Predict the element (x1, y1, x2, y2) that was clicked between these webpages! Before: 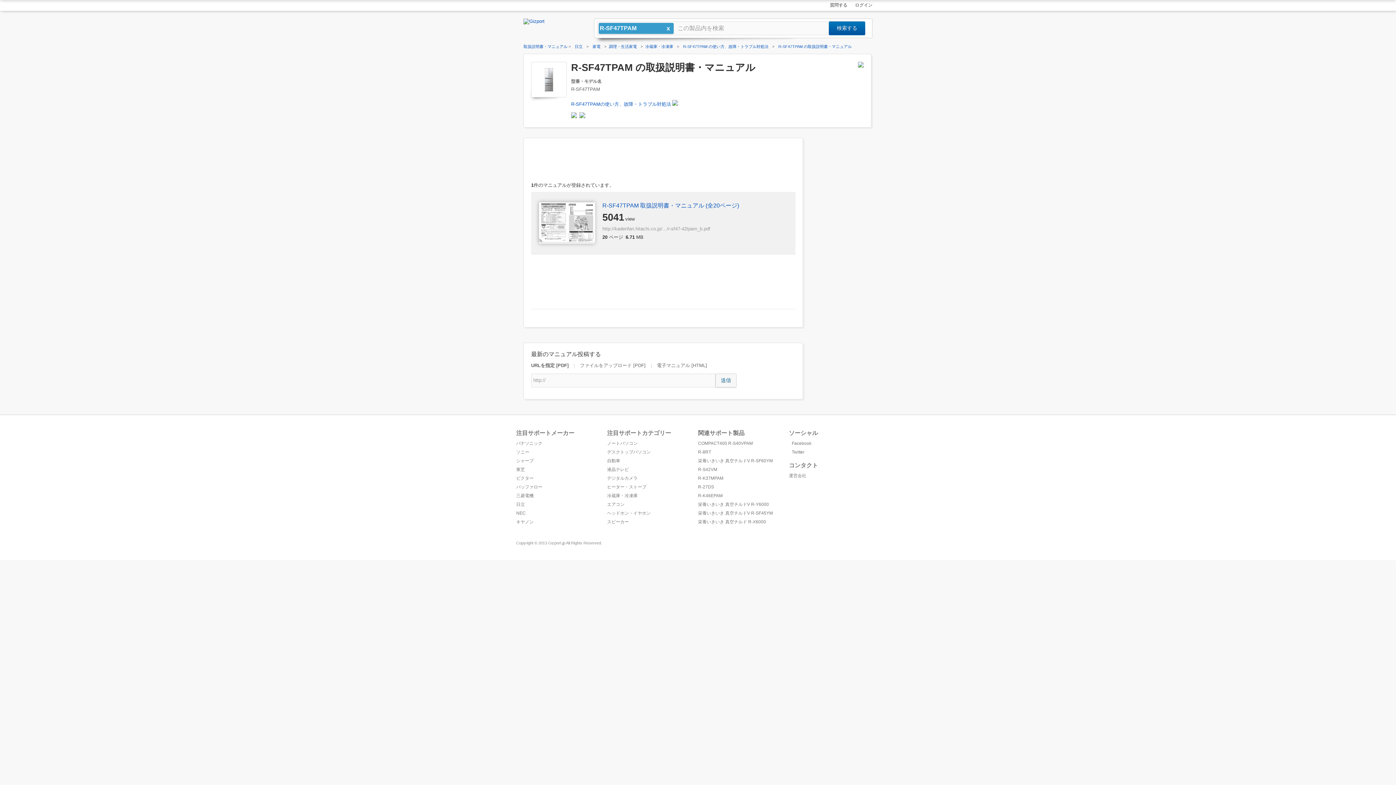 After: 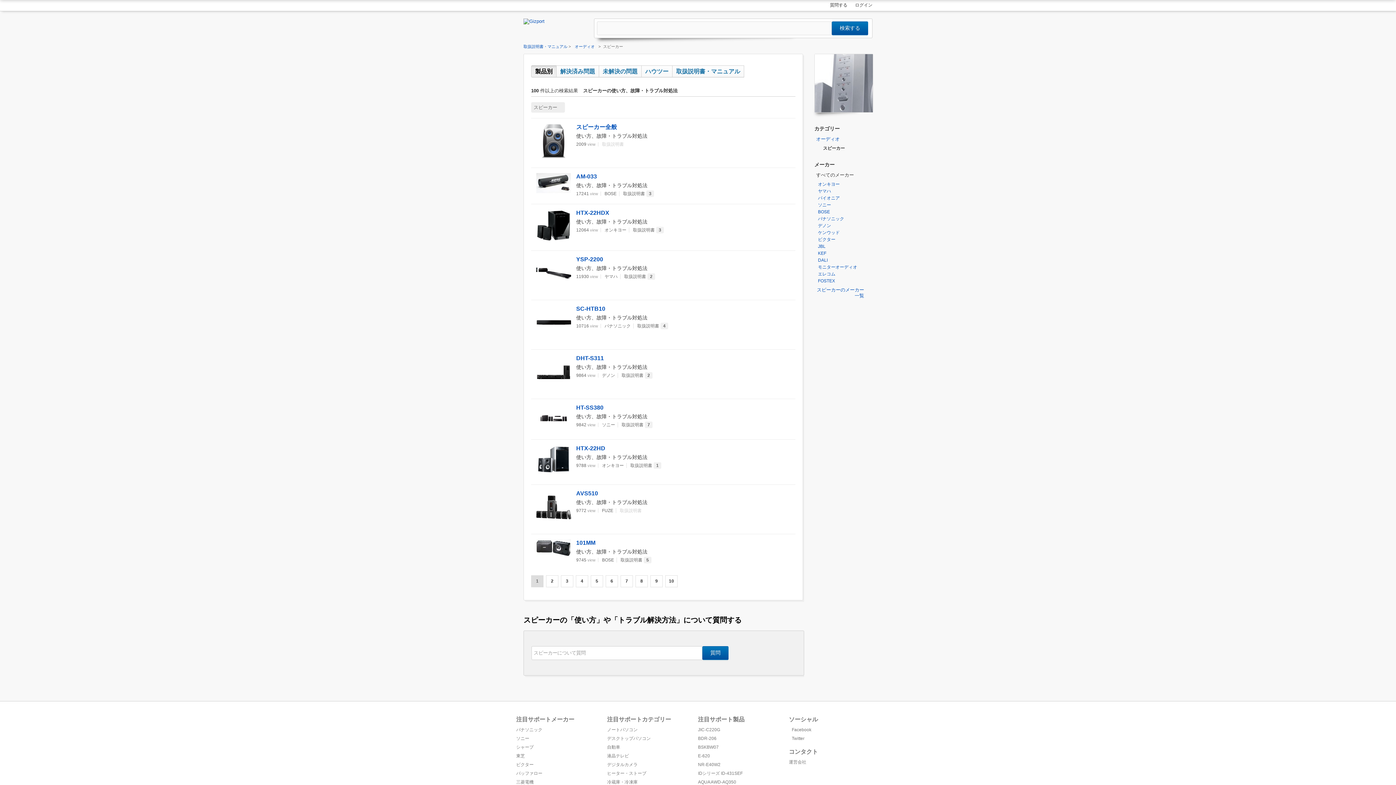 Action: bbox: (607, 519, 629, 524) label: スピーカー